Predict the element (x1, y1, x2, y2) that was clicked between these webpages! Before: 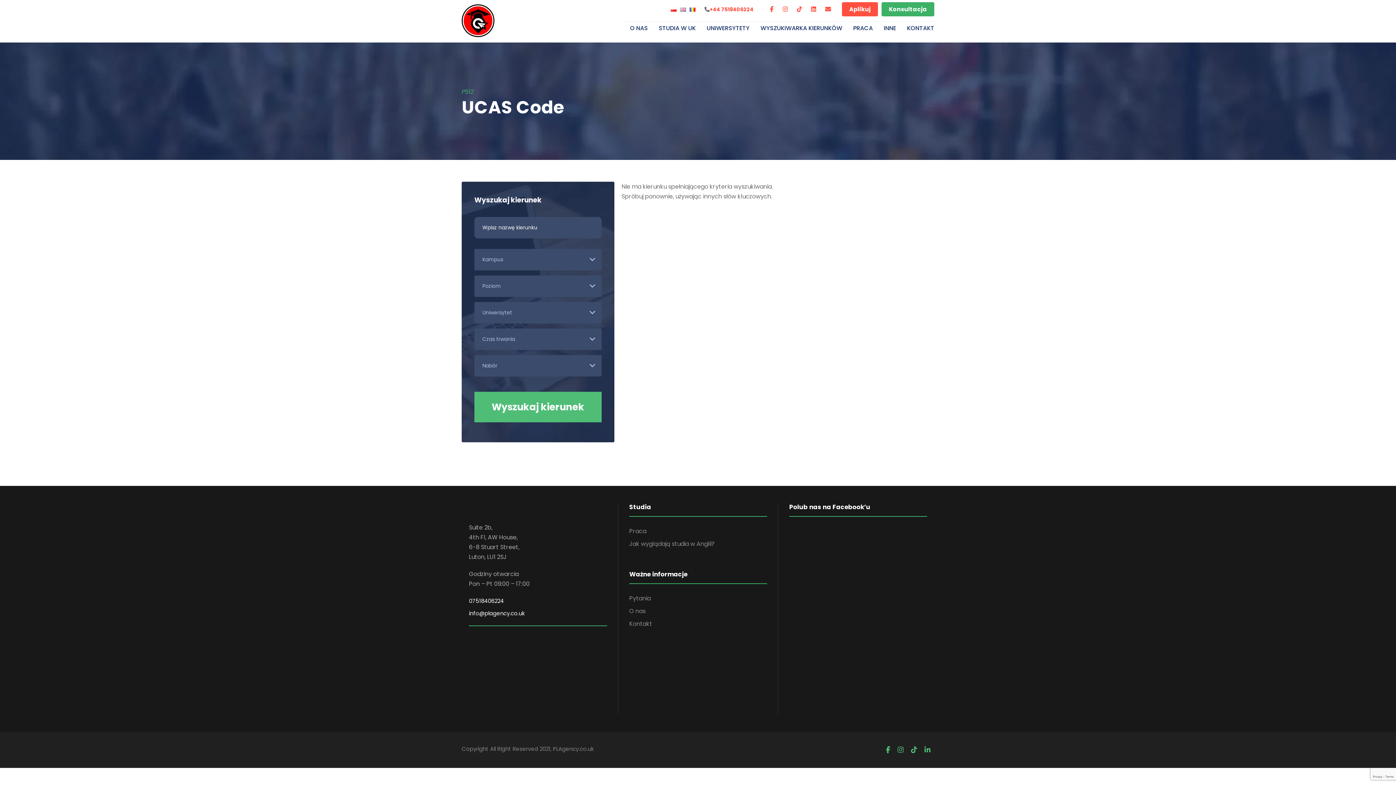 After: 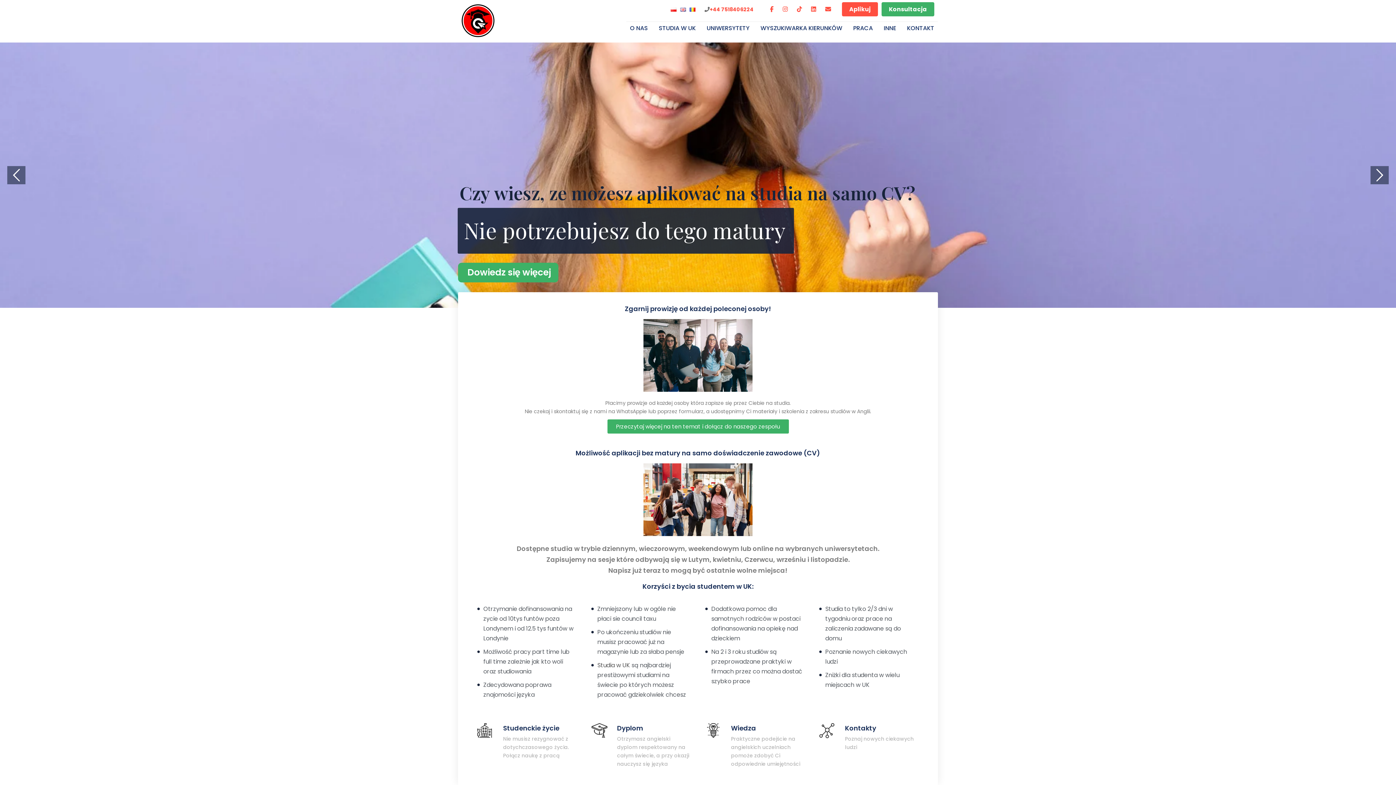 Action: label: Aplikuj bbox: (842, 2, 878, 16)